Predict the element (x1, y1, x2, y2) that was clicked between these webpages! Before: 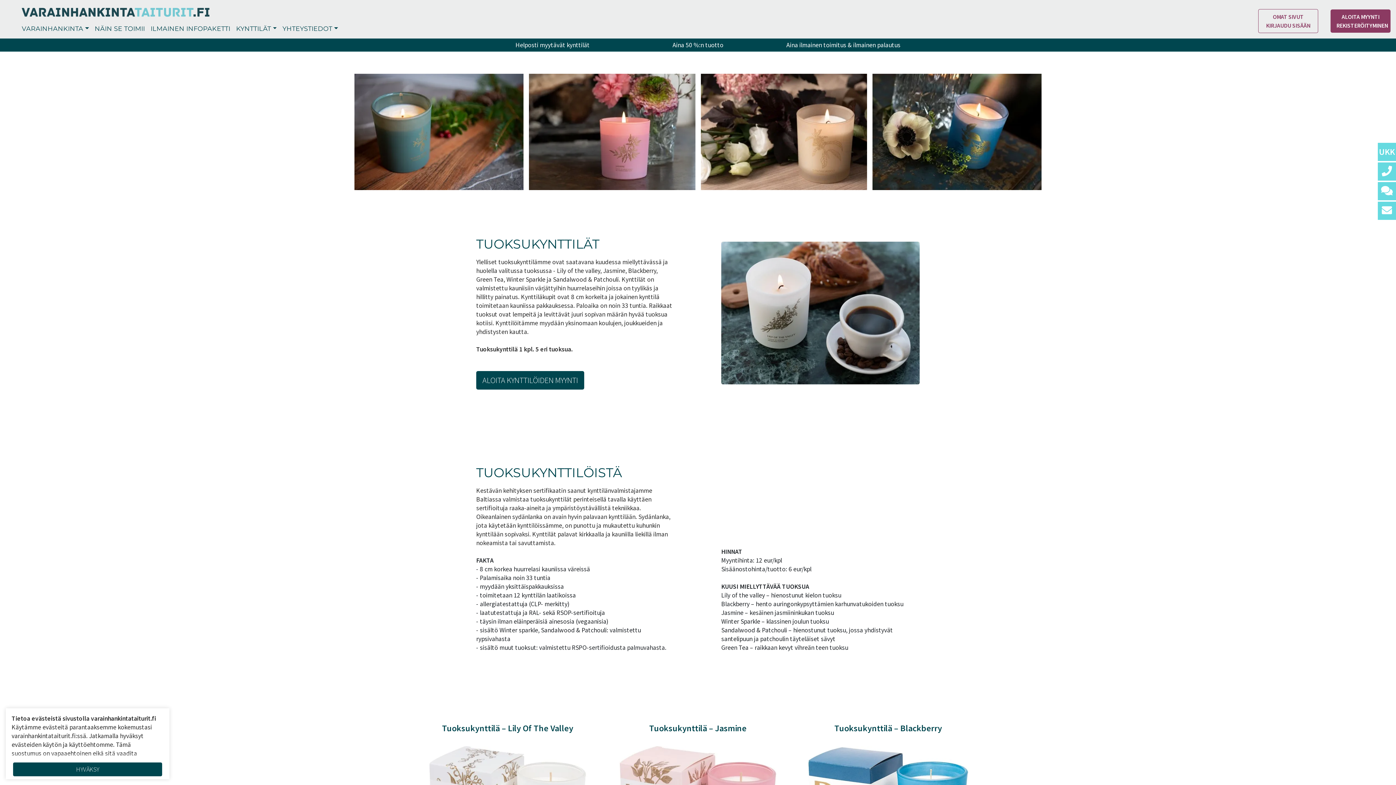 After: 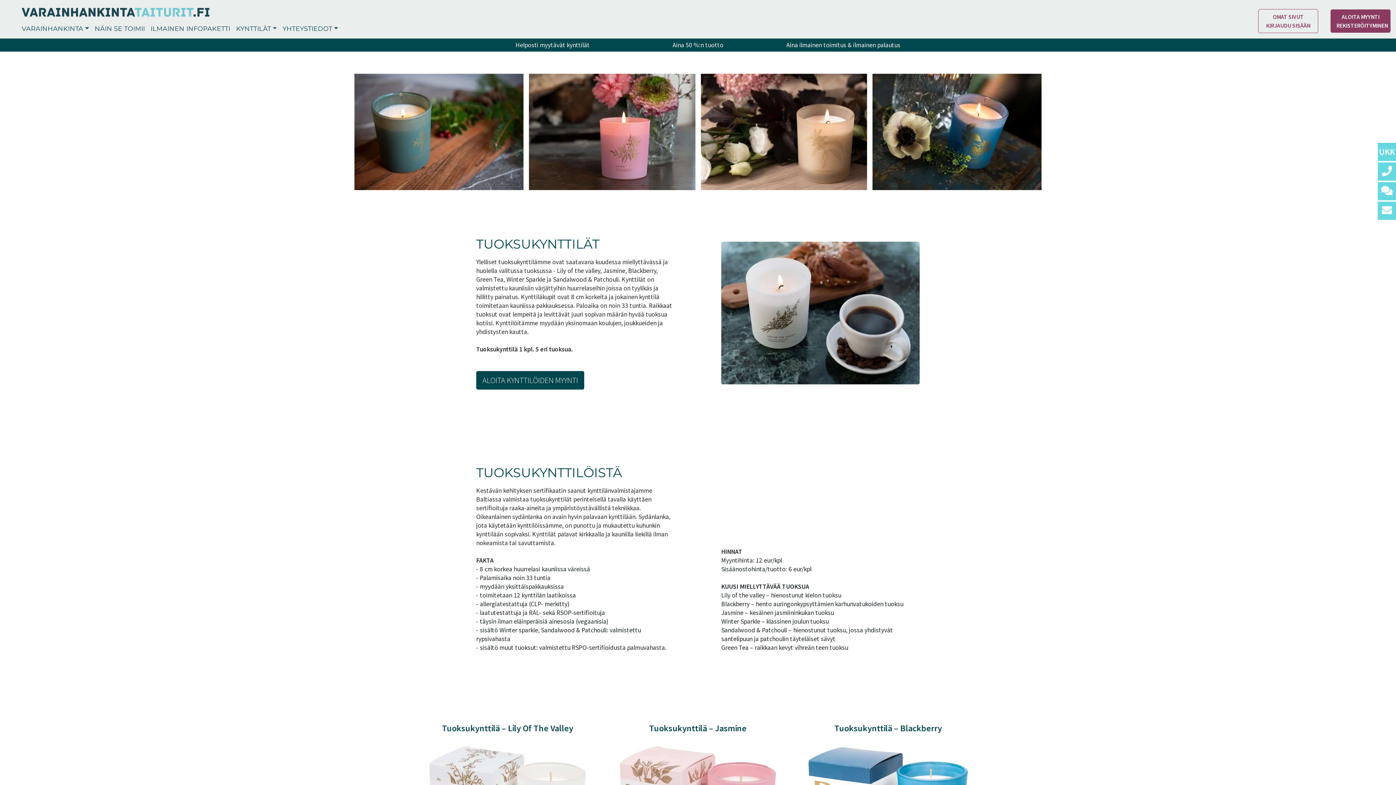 Action: bbox: (13, 762, 162, 776) label: HYVÄKSY